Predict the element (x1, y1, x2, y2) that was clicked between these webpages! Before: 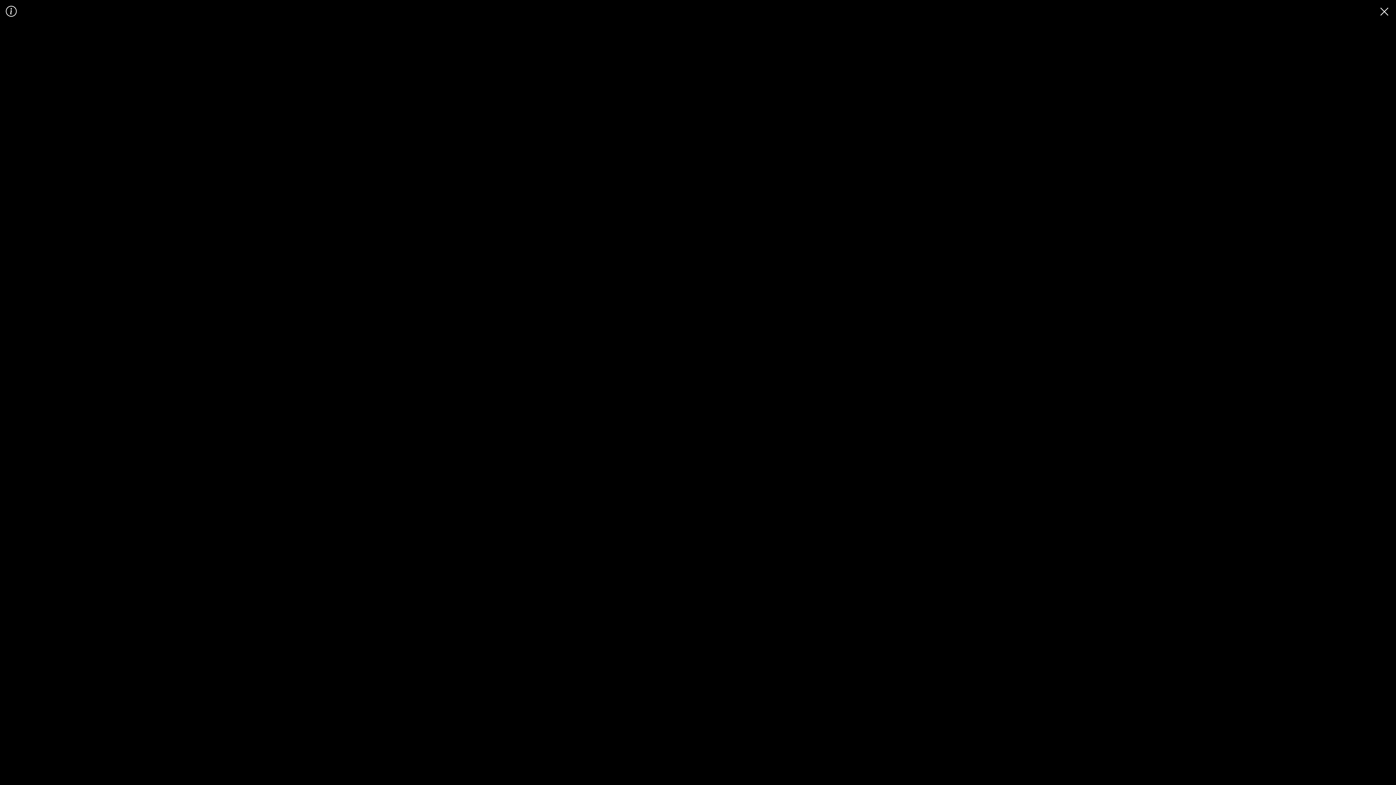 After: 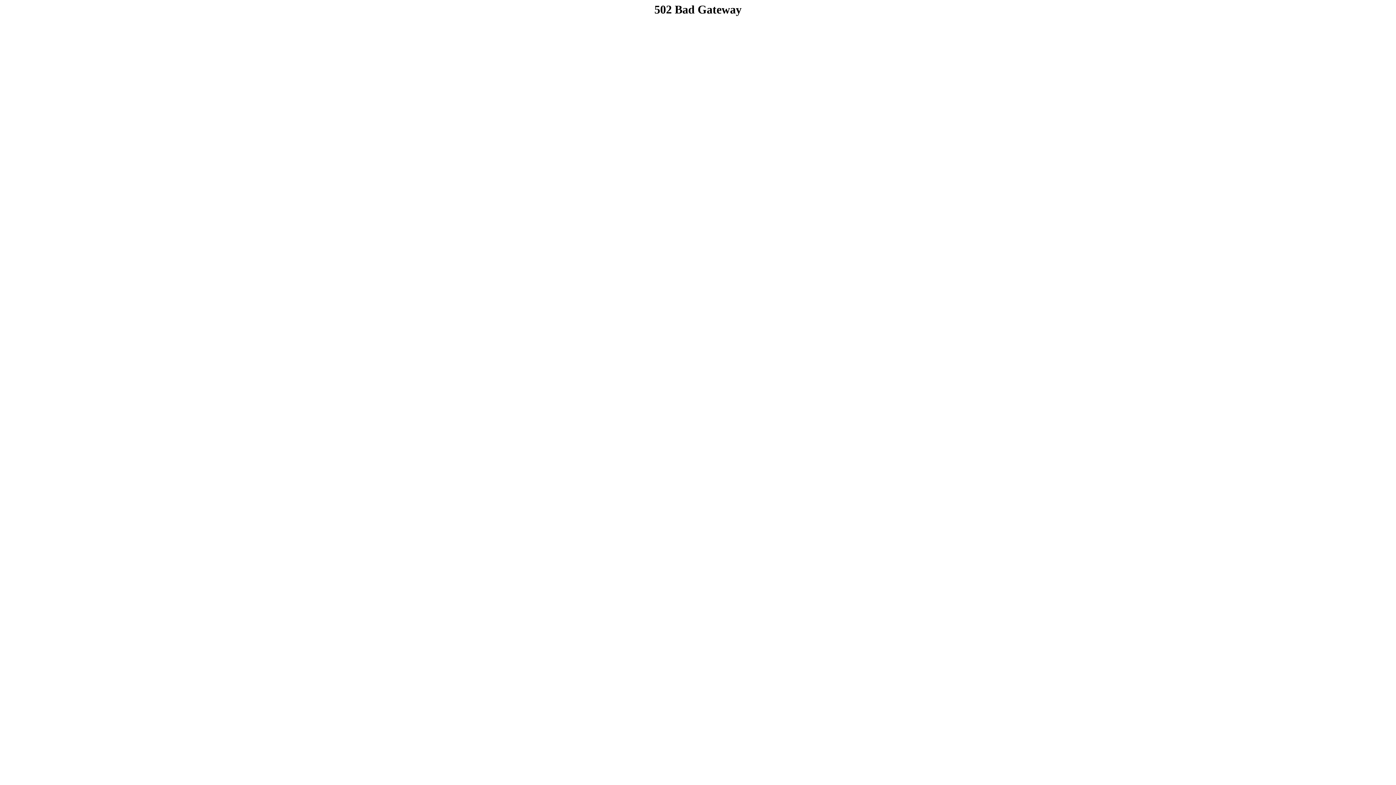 Action: bbox: (1378, 12, 1390, 18)